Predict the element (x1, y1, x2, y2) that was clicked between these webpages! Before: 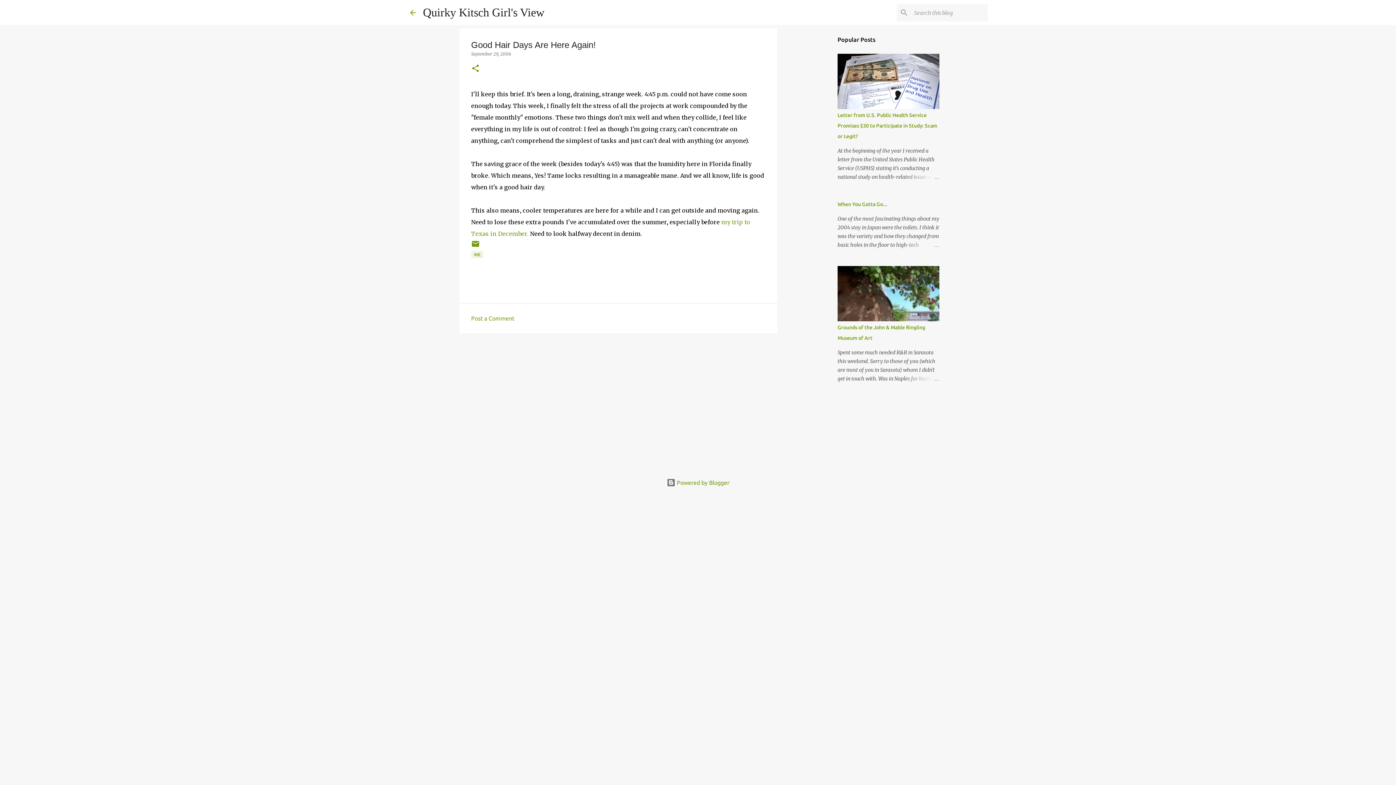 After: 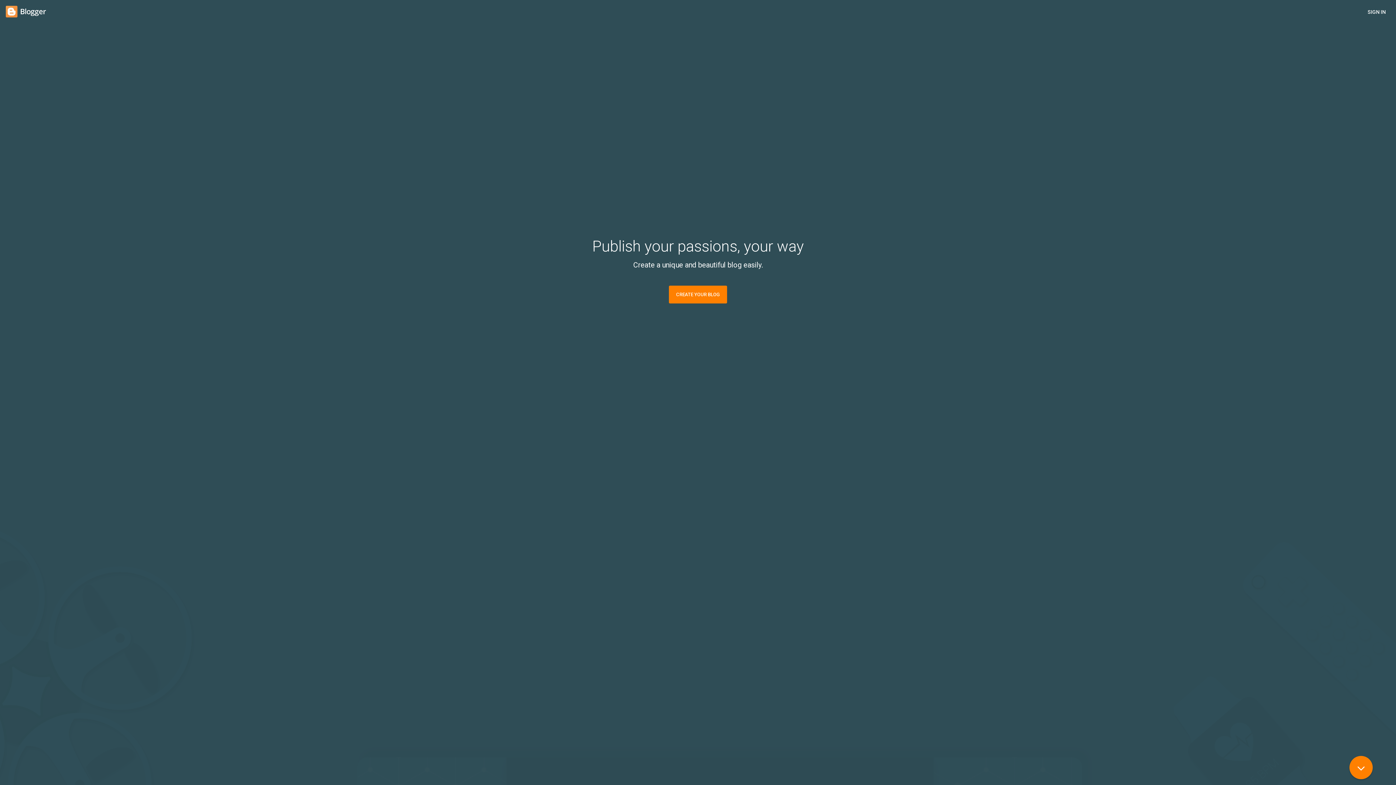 Action: bbox: (666, 479, 729, 486) label:  Powered by Blogger